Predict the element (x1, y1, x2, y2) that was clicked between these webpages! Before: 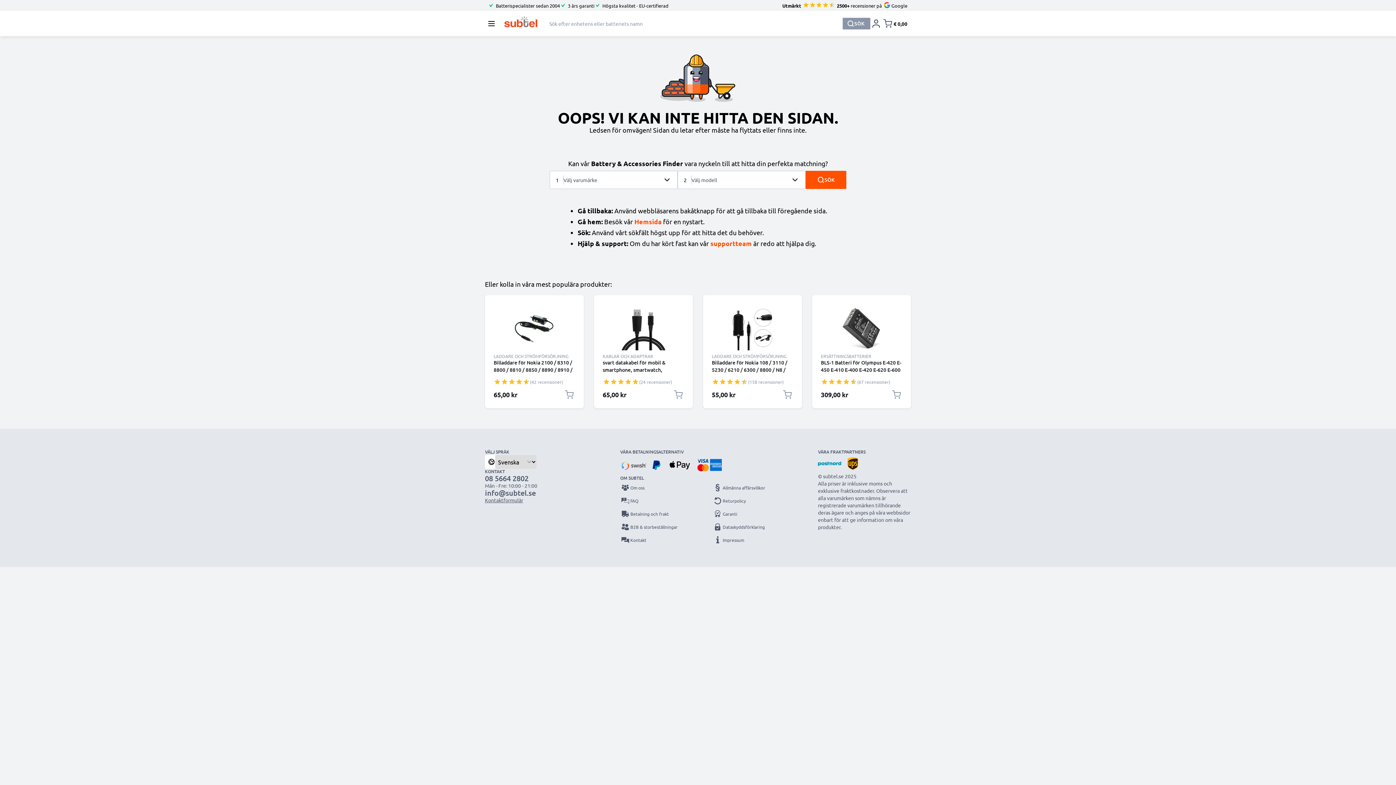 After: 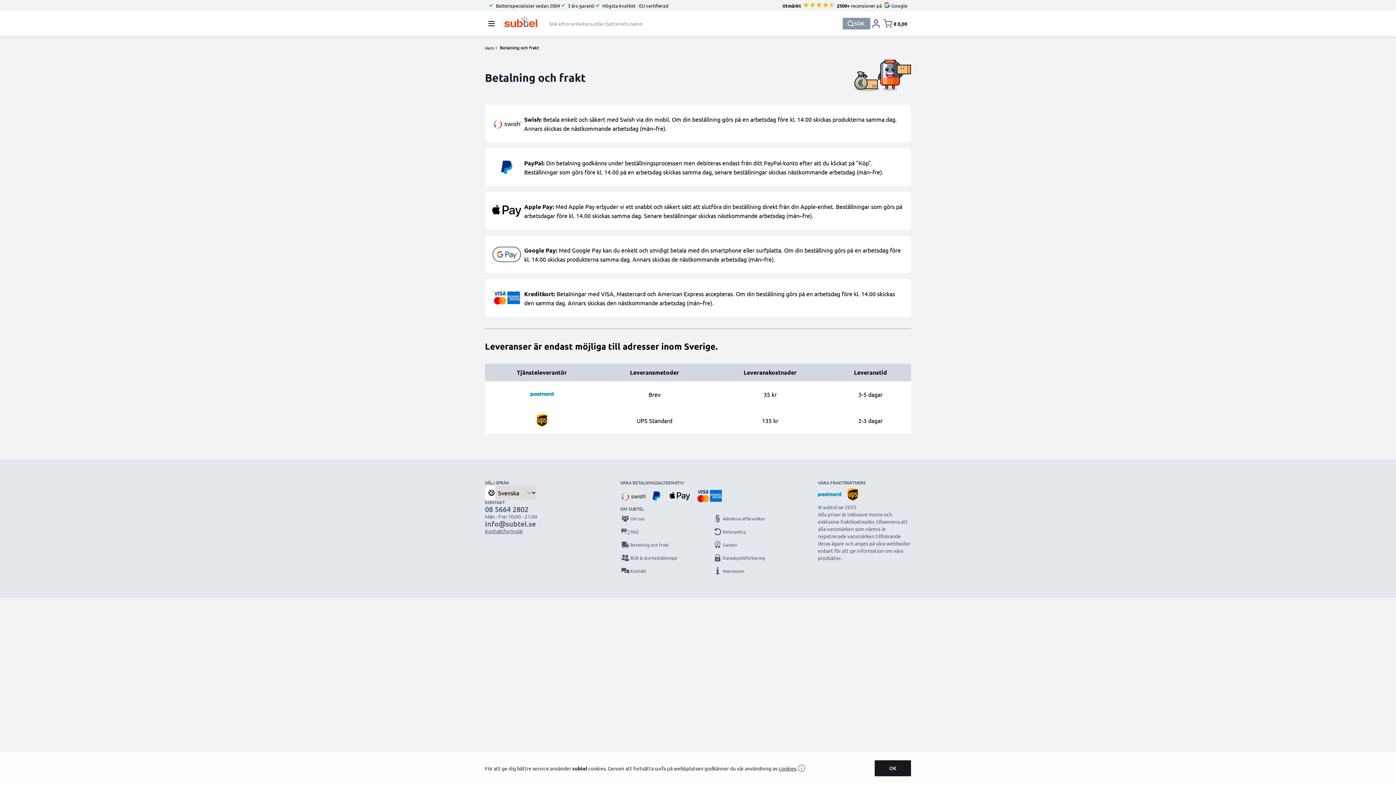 Action: bbox: (620, 509, 683, 519) label: Betalning och frakt